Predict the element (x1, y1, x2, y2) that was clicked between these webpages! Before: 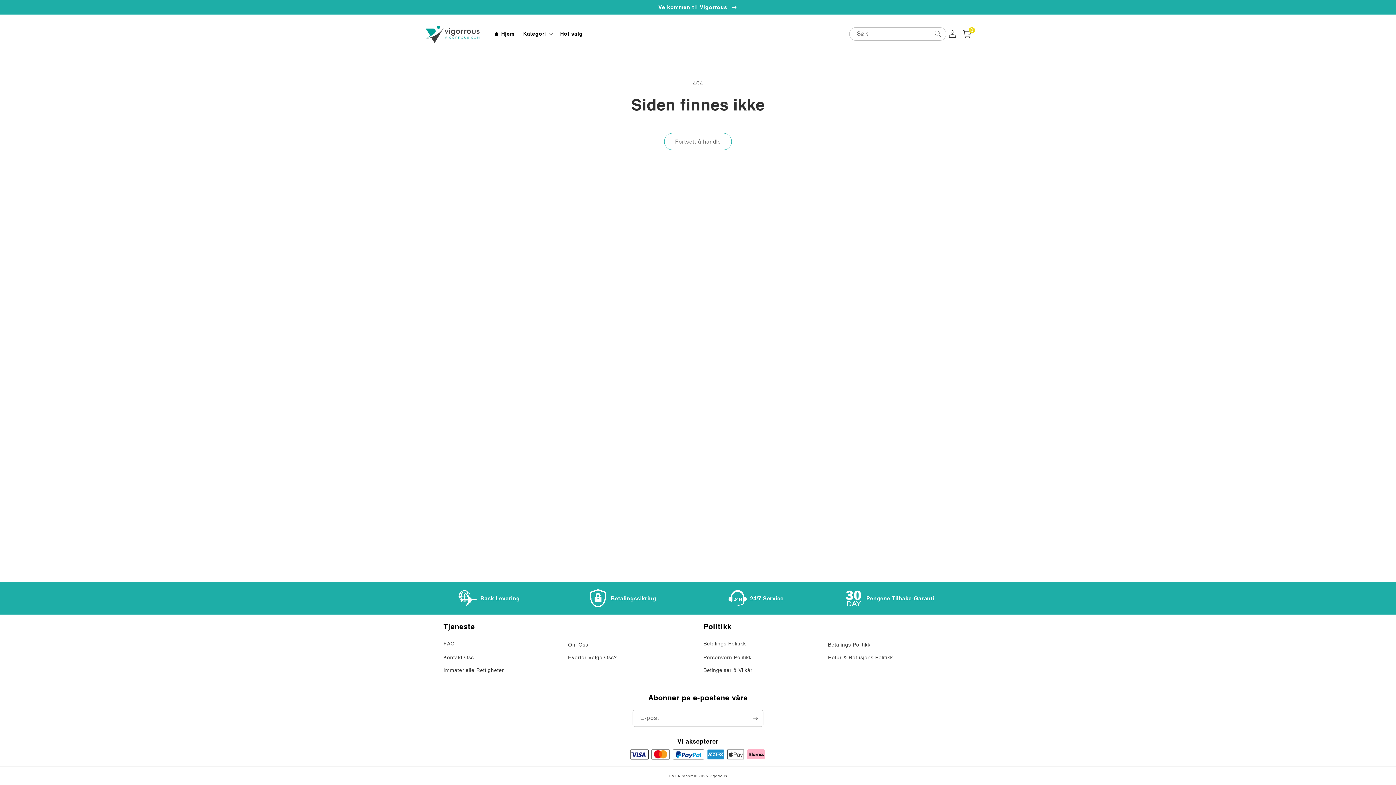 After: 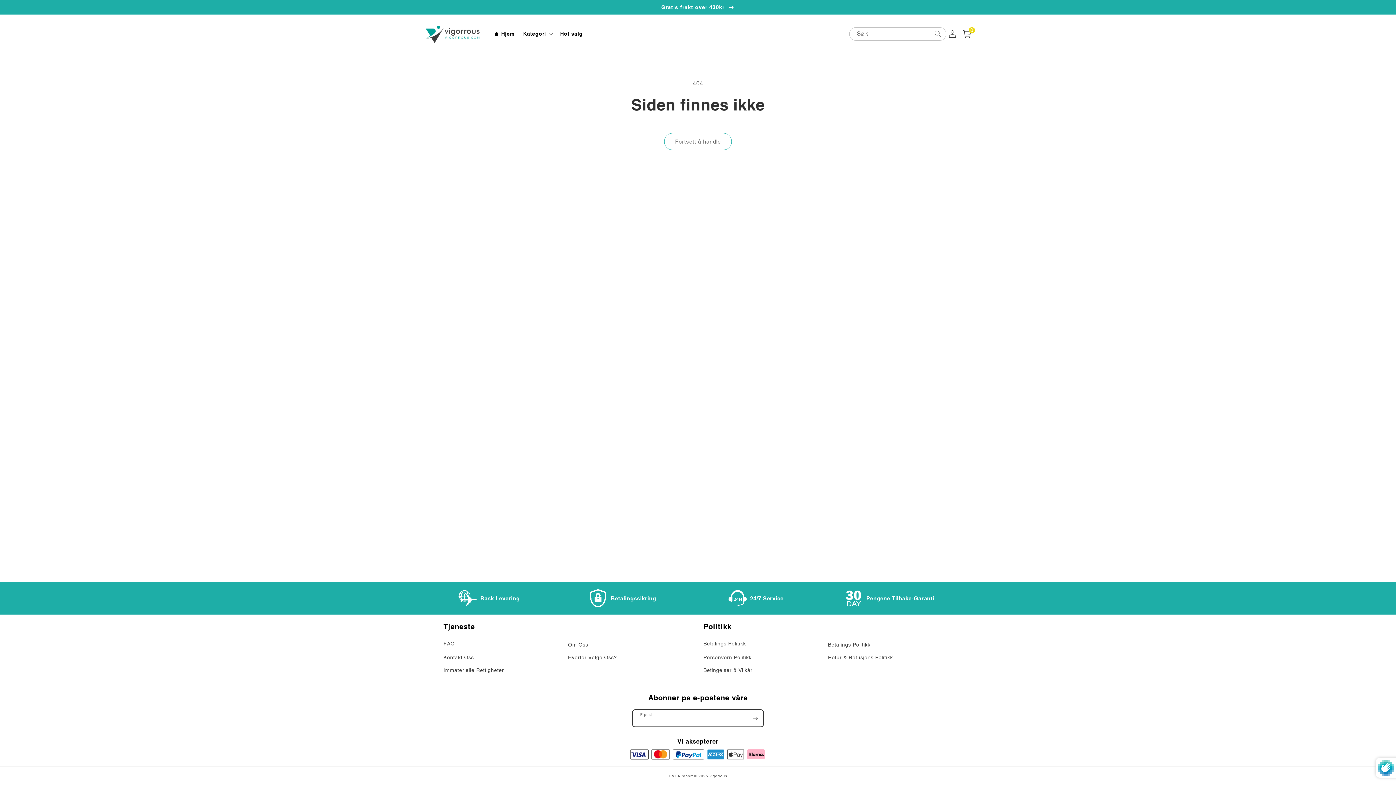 Action: label: Abonner bbox: (747, 710, 763, 727)